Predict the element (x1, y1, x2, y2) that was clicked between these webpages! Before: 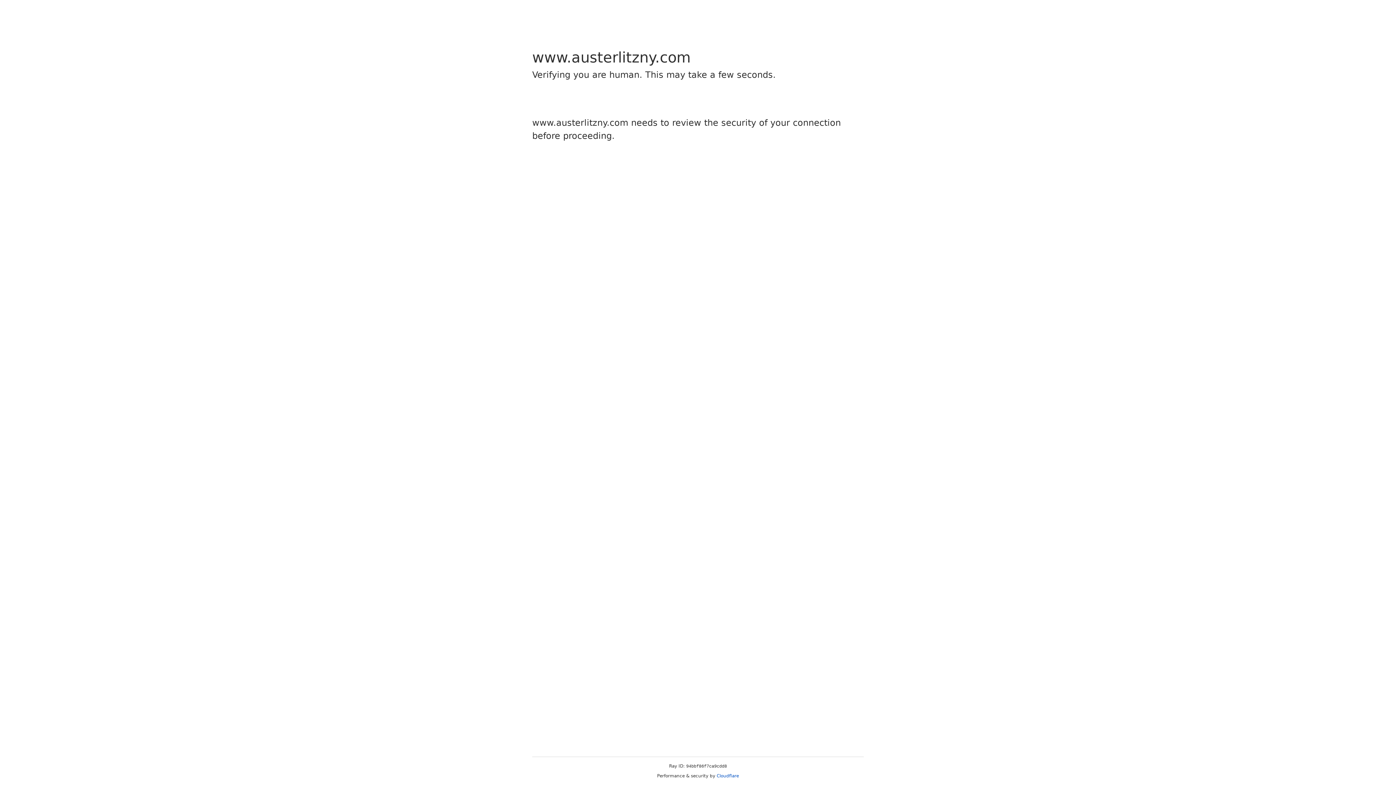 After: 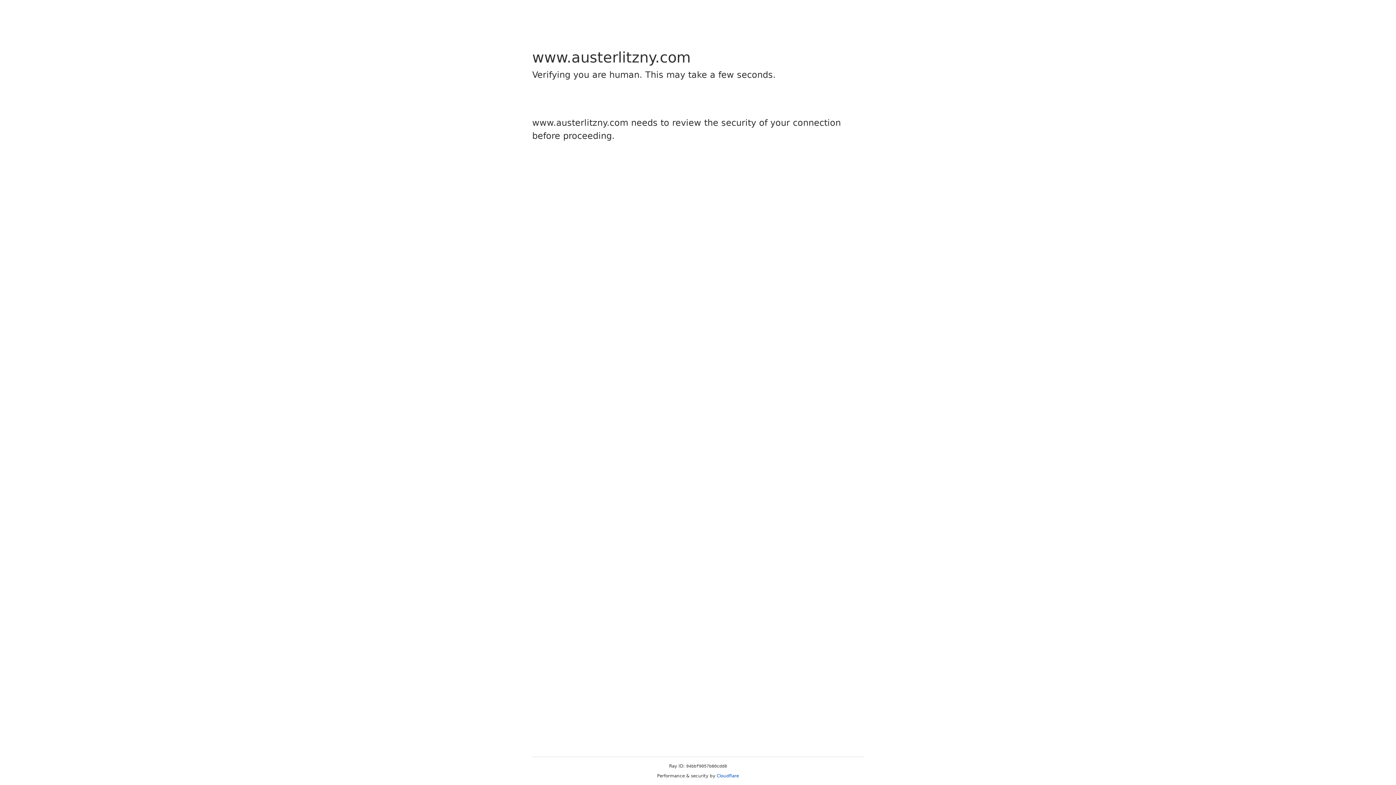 Action: label: Cloudflare bbox: (716, 773, 739, 778)